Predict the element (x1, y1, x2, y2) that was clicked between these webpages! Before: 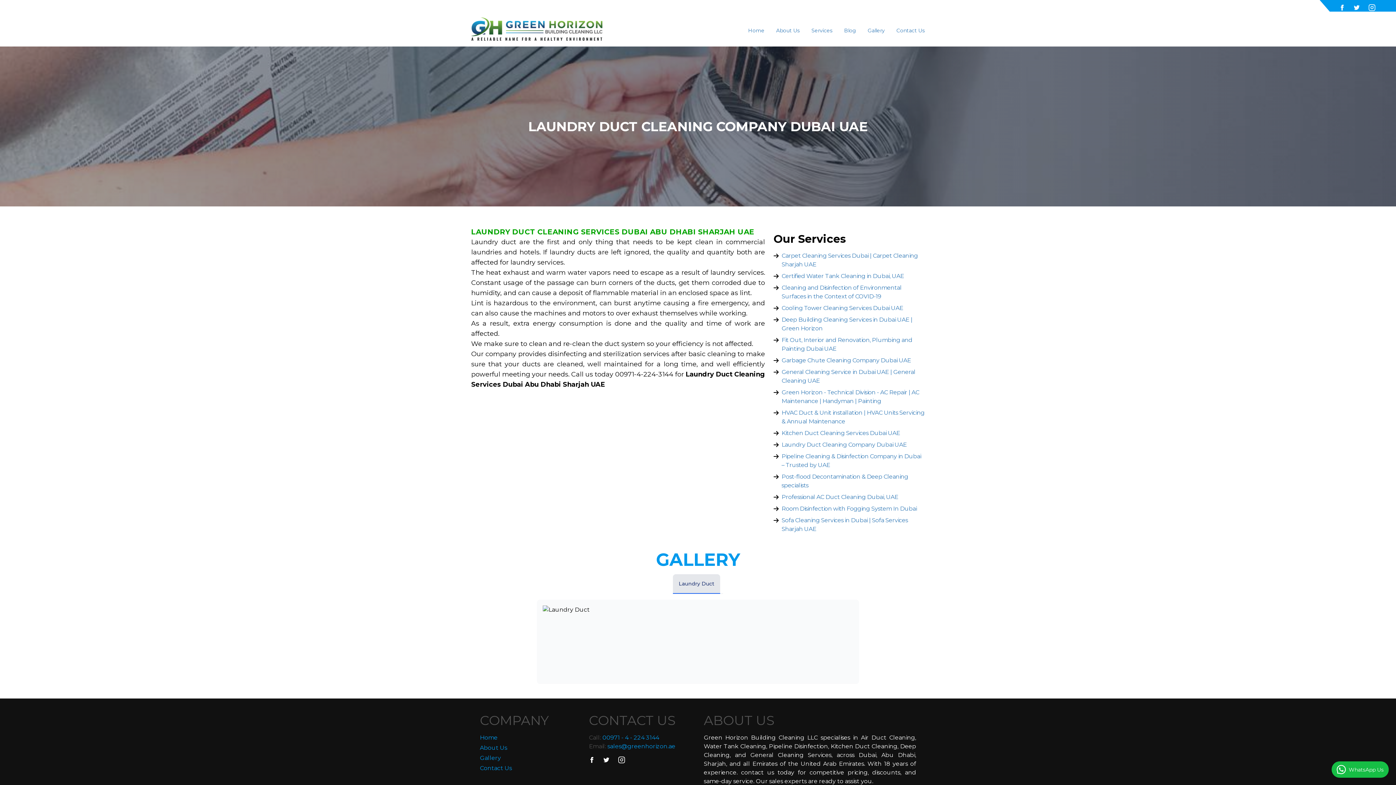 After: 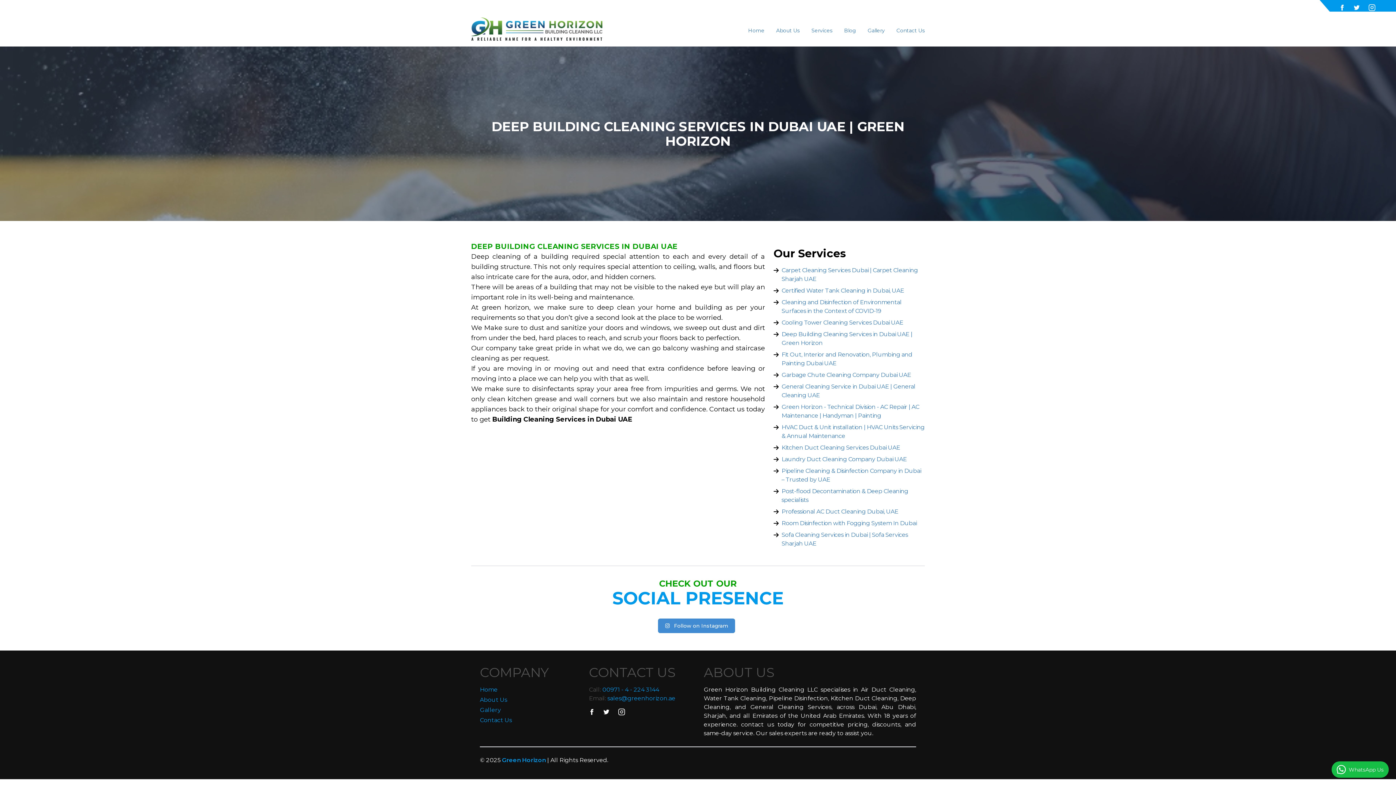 Action: label: Deep Building Cleaning Services in Dubai UAE | Green Horizon bbox: (773, 315, 925, 336)